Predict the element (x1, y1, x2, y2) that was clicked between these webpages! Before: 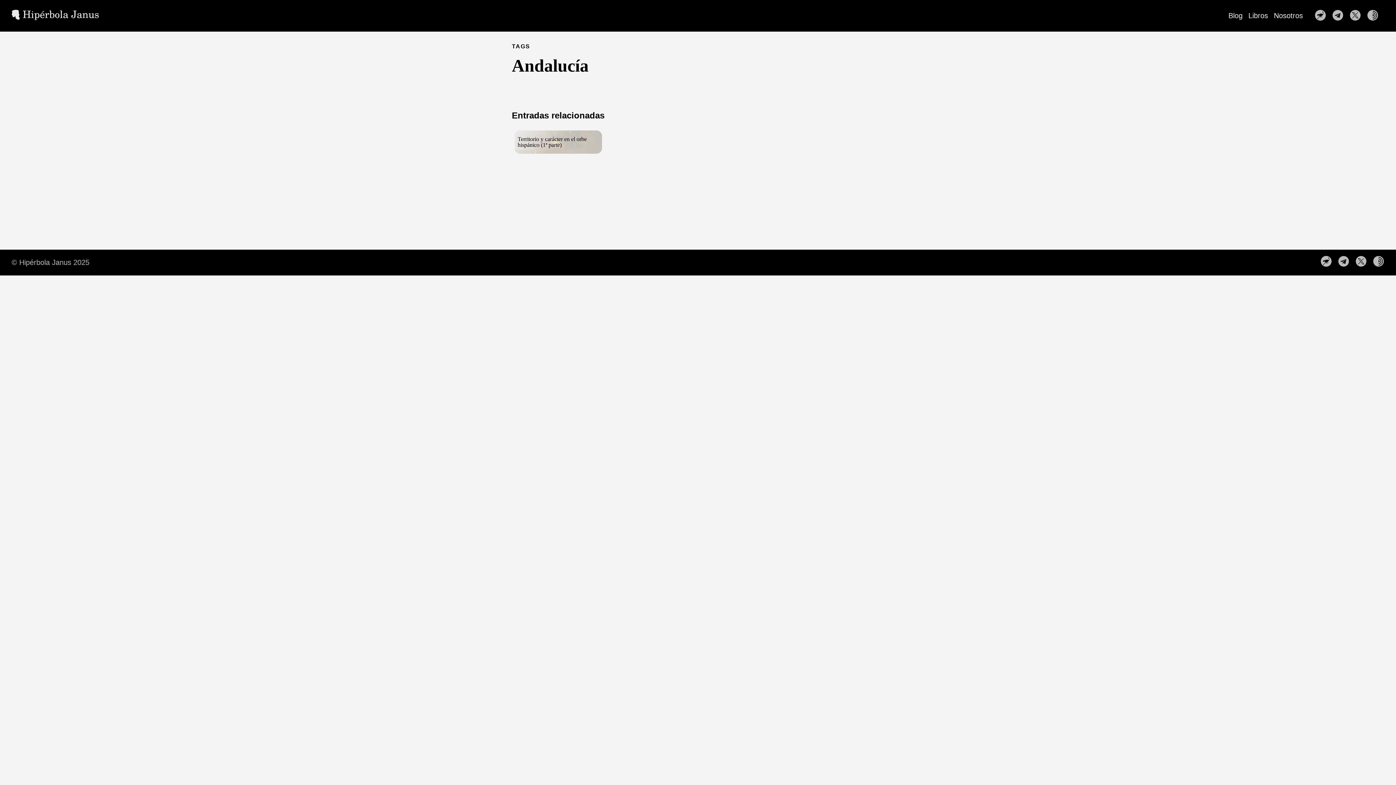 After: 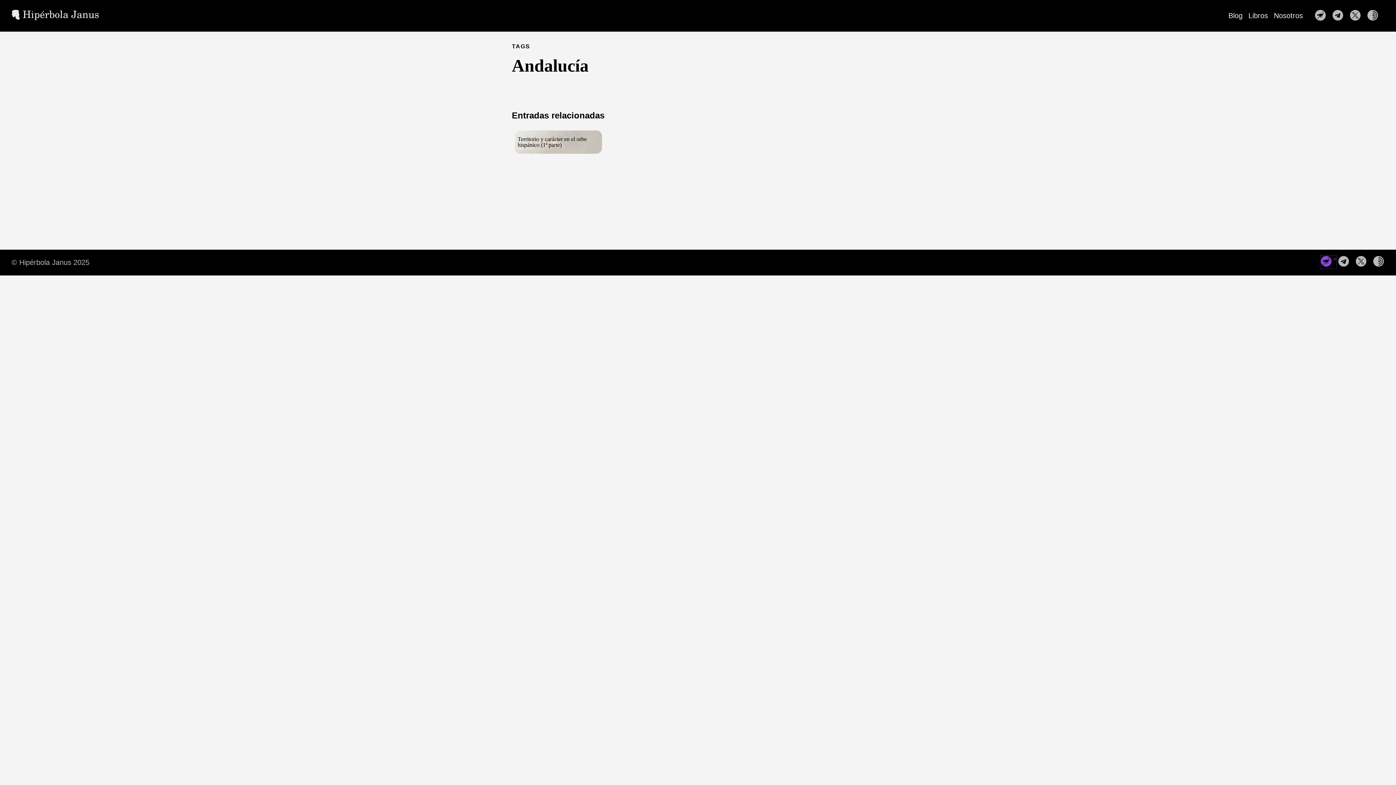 Action: label: follow on Nuestro perfil en Nostr——Opens in a new window bbox: (1320, 255, 1336, 268)